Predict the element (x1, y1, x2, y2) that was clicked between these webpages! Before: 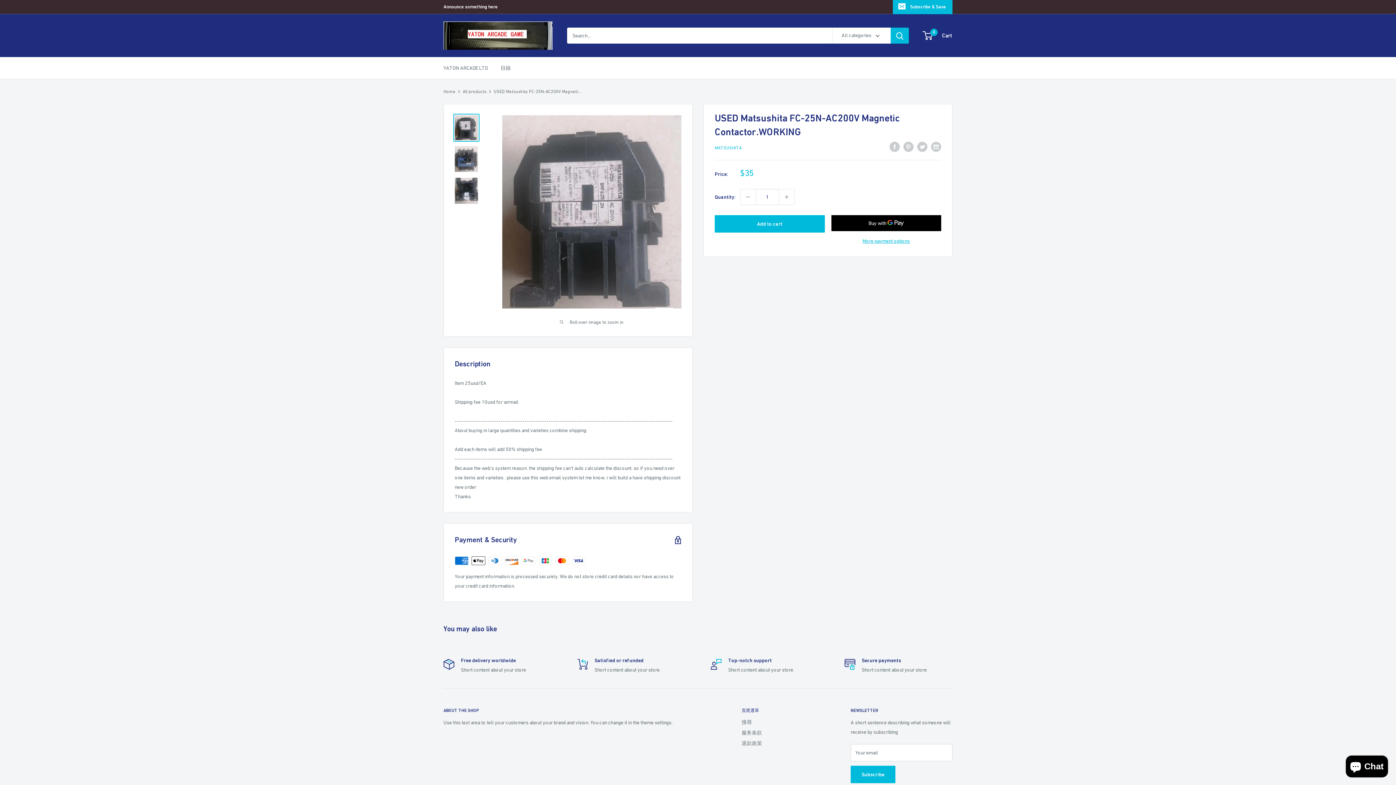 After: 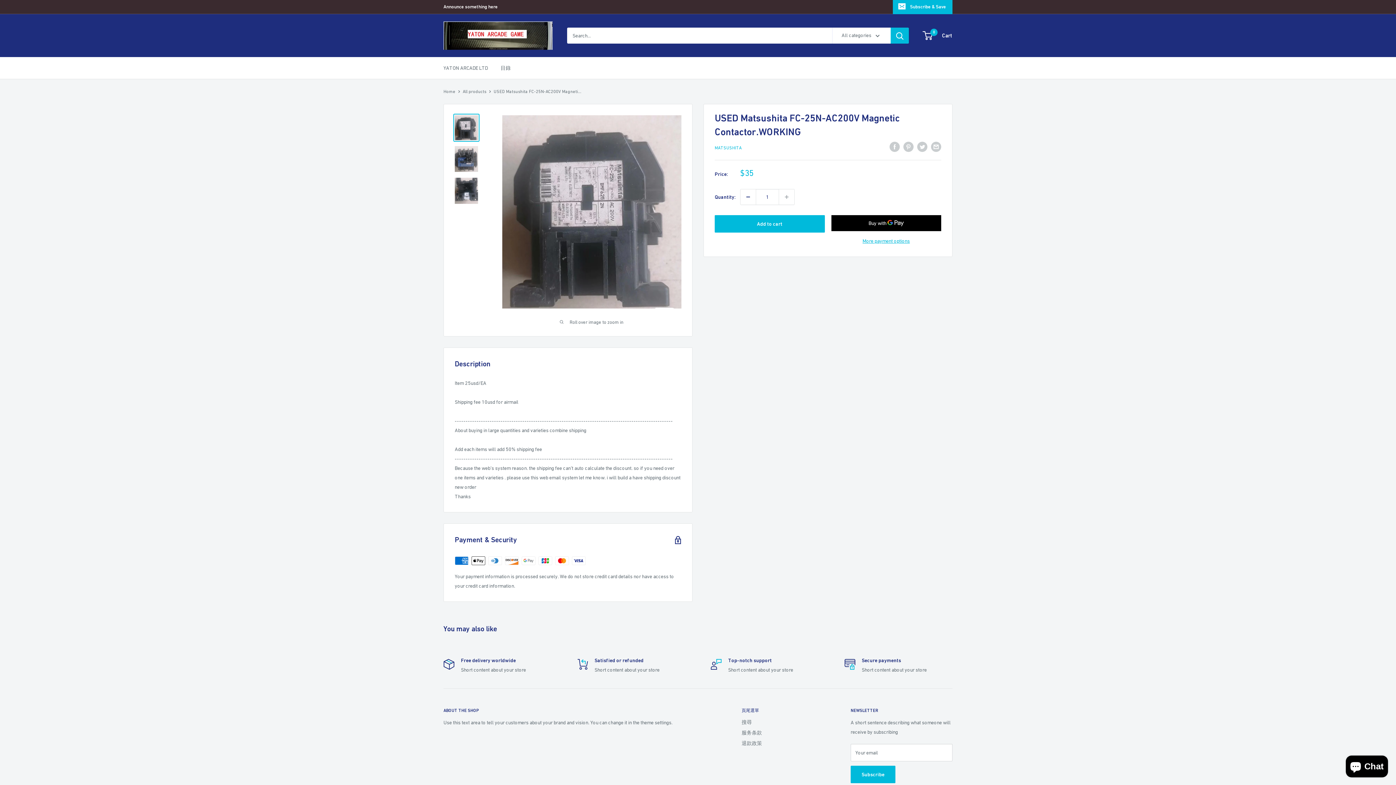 Action: label: Decrease quantity by 1 bbox: (740, 189, 756, 204)